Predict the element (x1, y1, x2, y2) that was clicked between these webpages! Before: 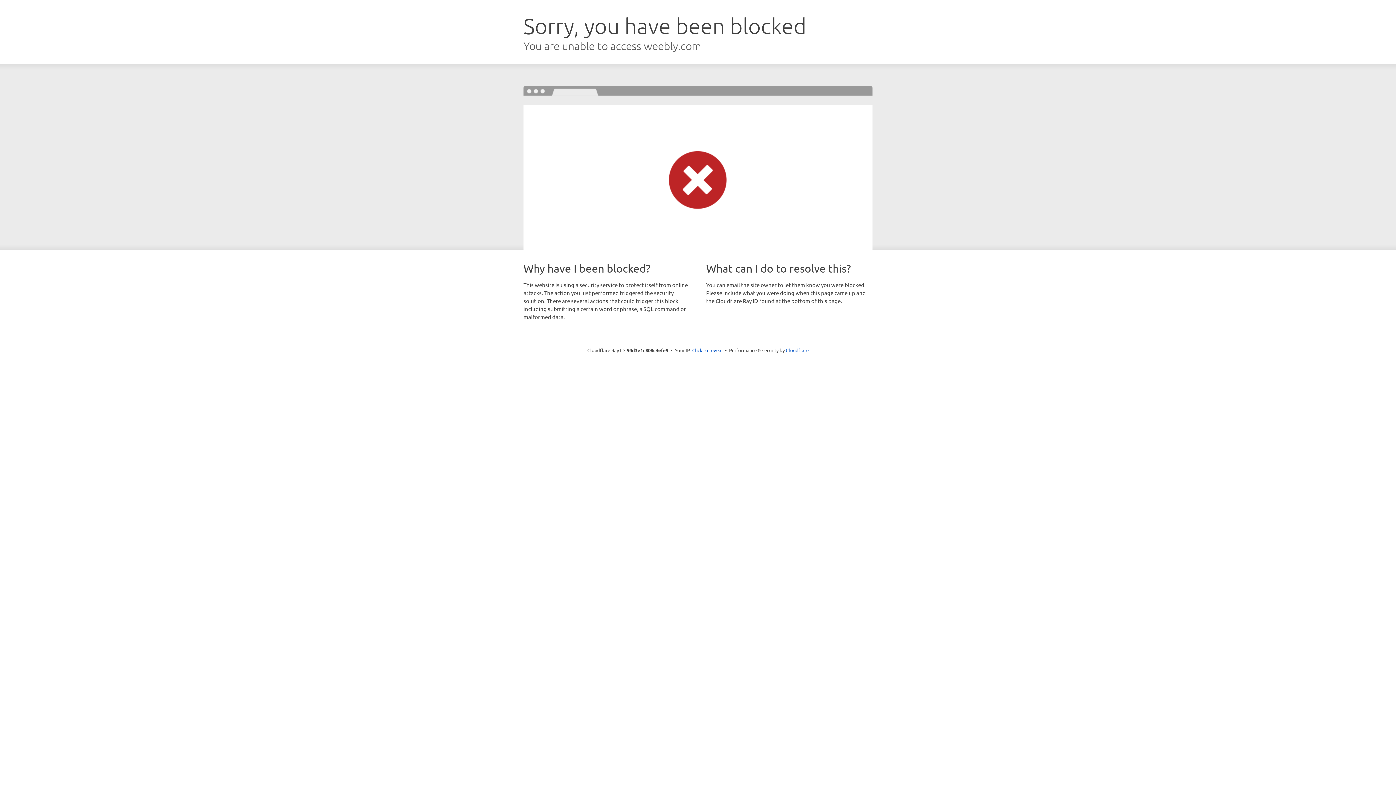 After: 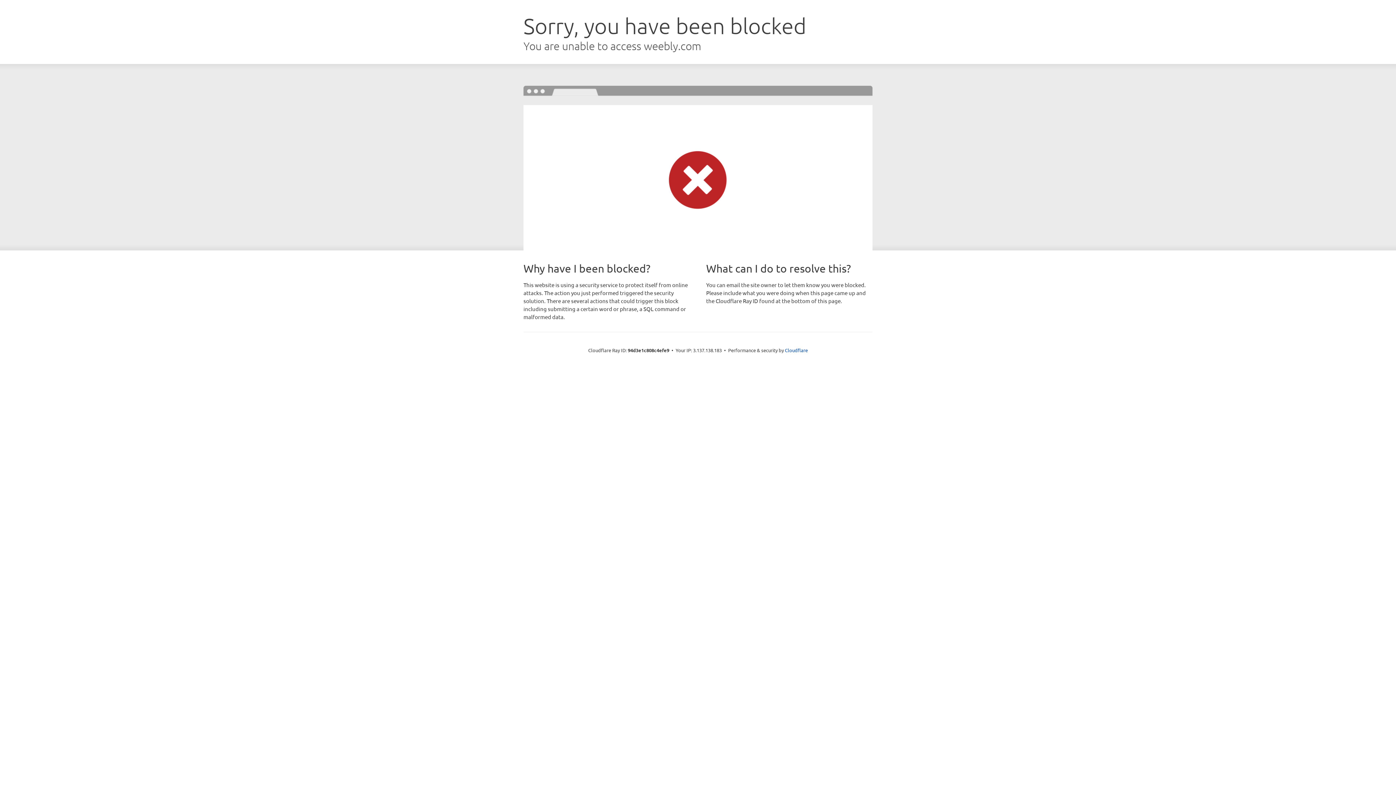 Action: bbox: (692, 346, 722, 353) label: Click to reveal